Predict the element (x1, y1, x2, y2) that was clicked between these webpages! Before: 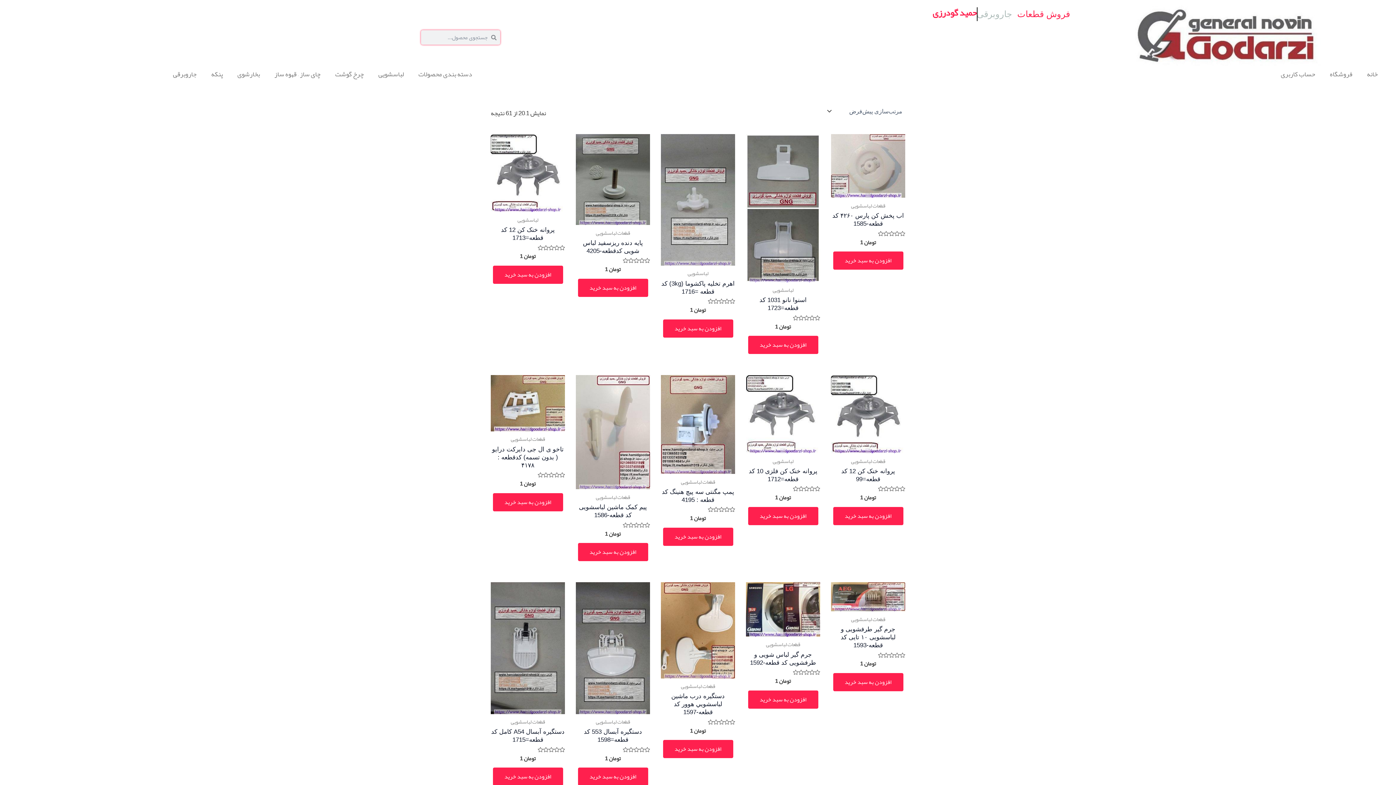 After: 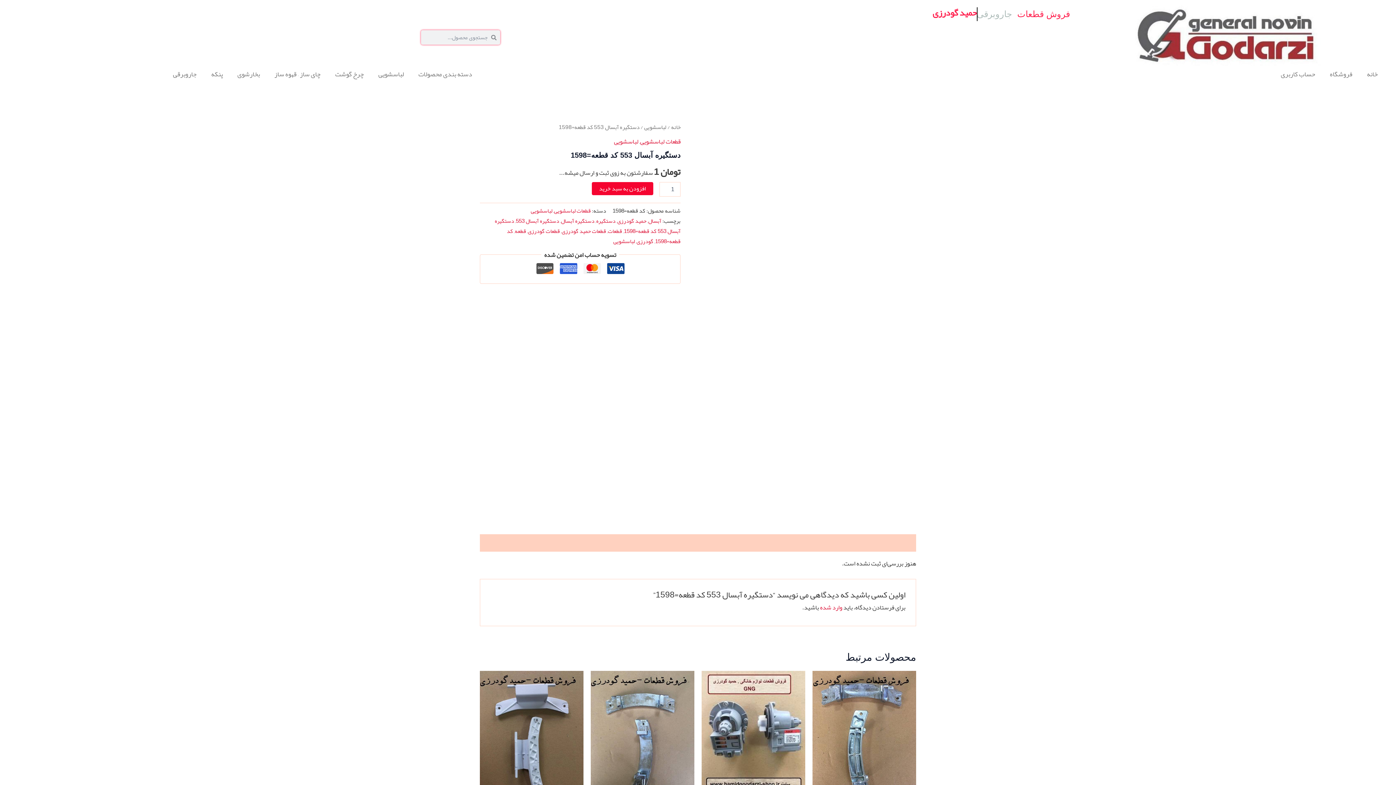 Action: bbox: (576, 728, 650, 747) label: دستگیره آبسال 553 کد قطعه=1598